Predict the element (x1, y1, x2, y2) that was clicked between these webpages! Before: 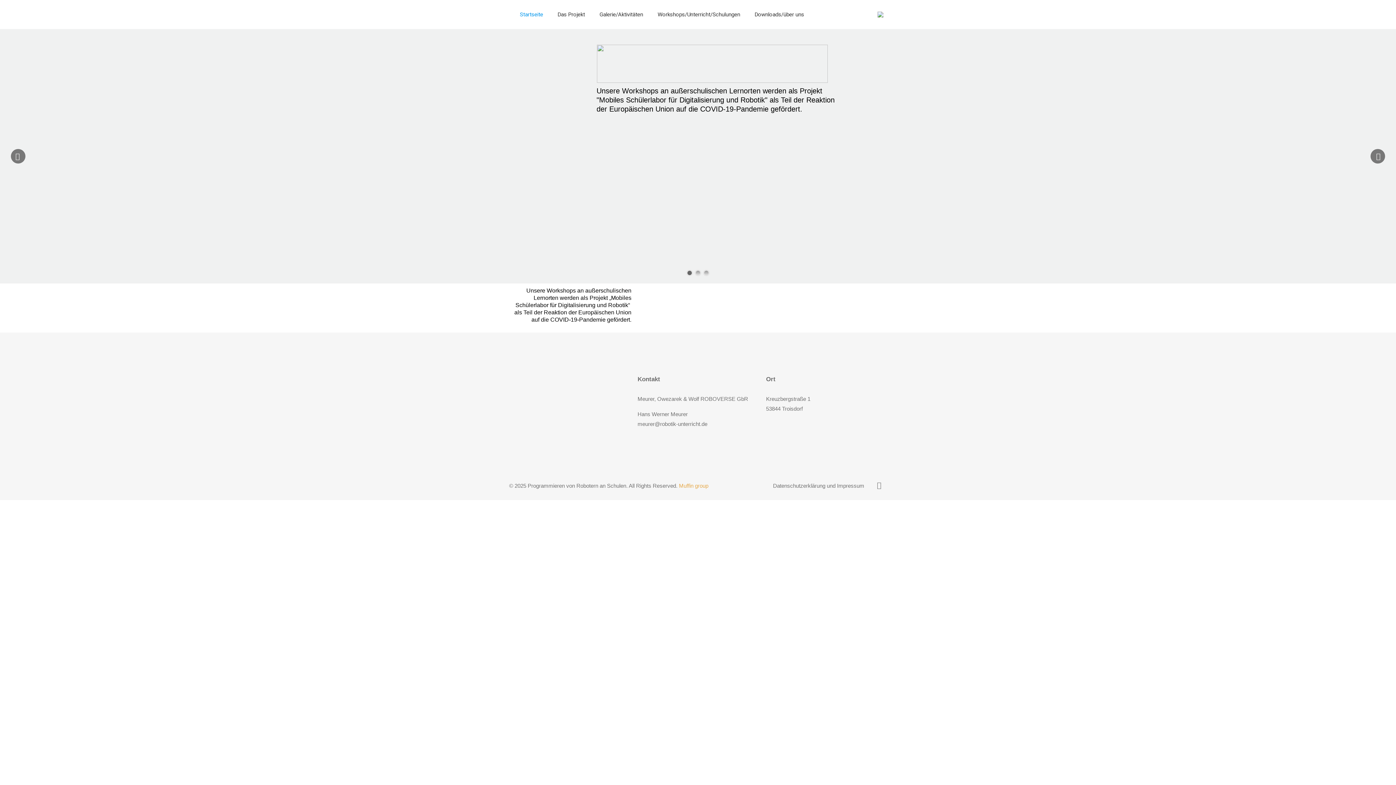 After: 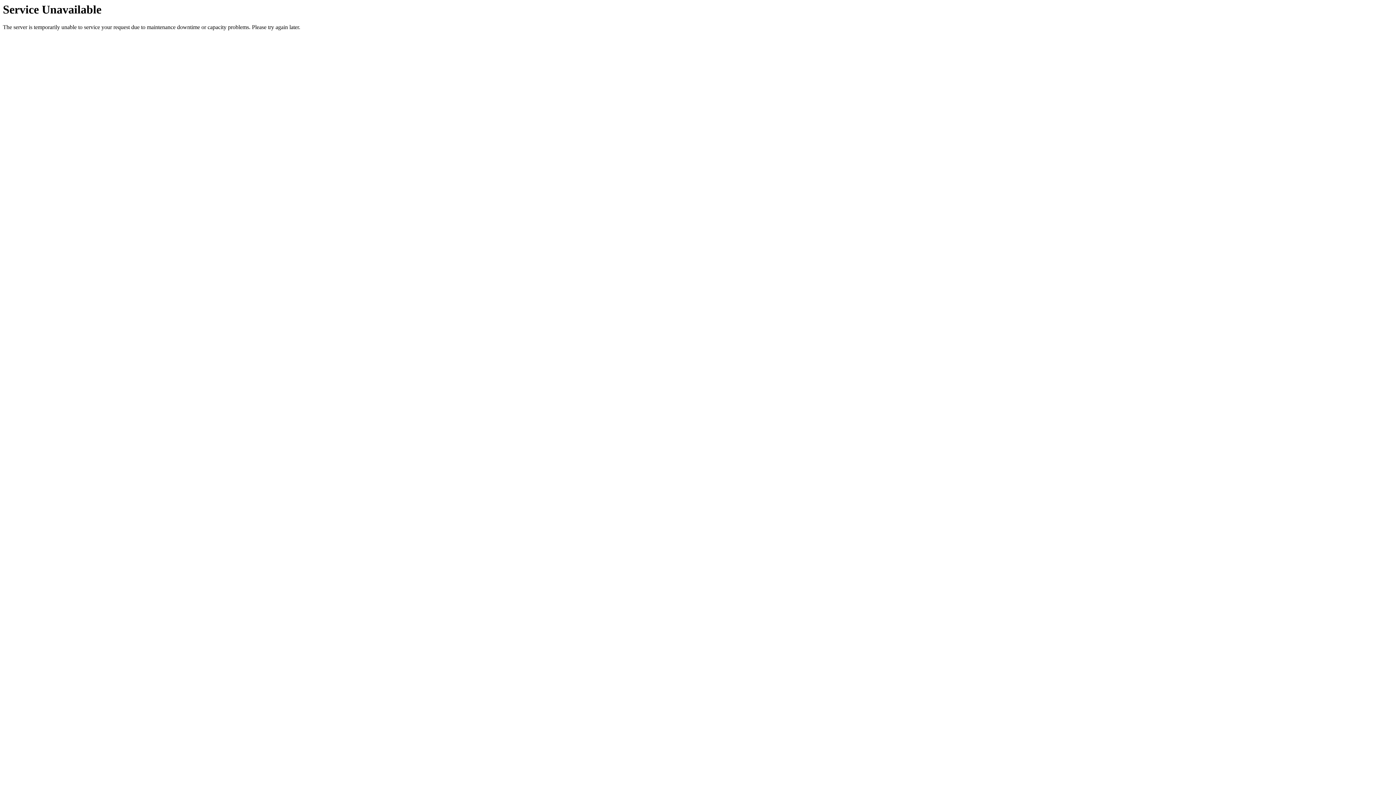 Action: bbox: (747, 0, 811, 29) label: Downloads/über uns